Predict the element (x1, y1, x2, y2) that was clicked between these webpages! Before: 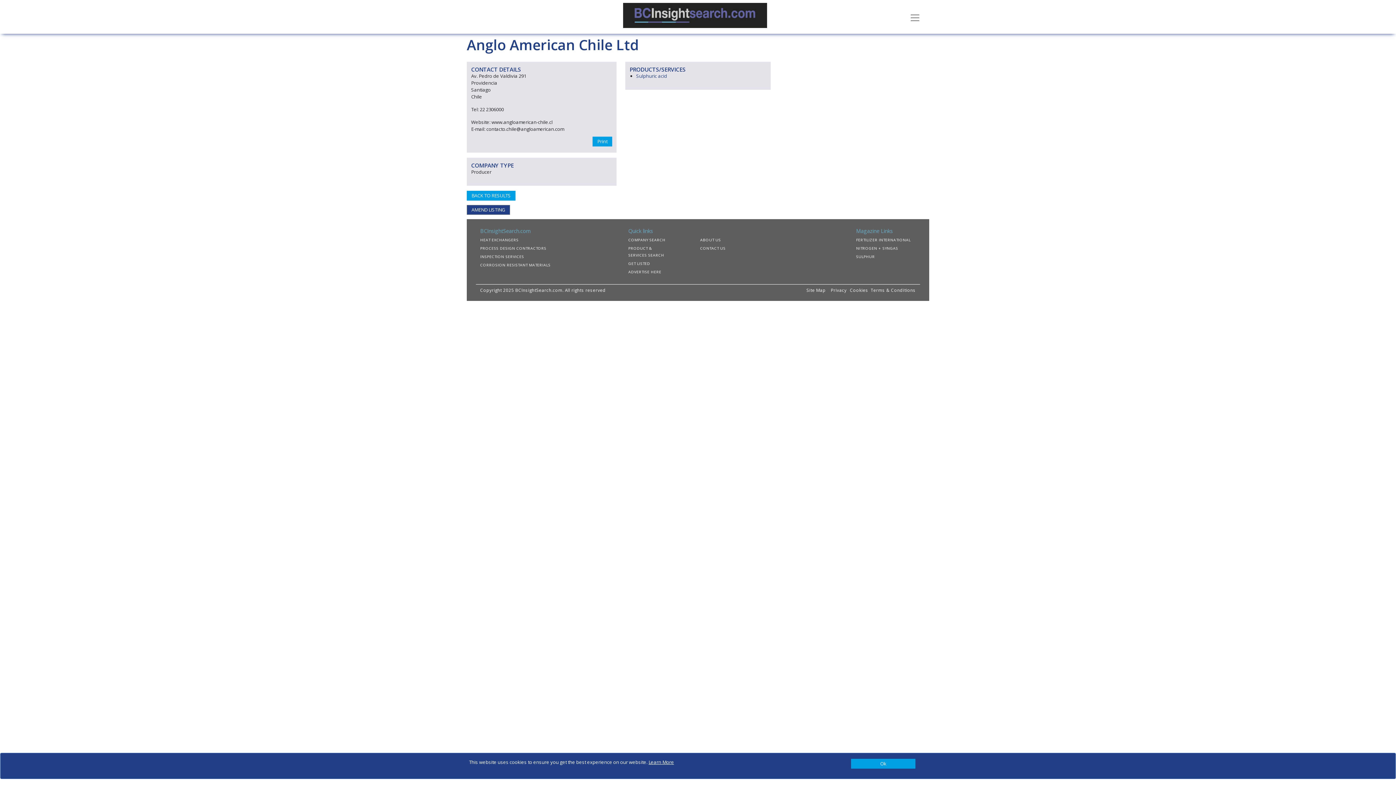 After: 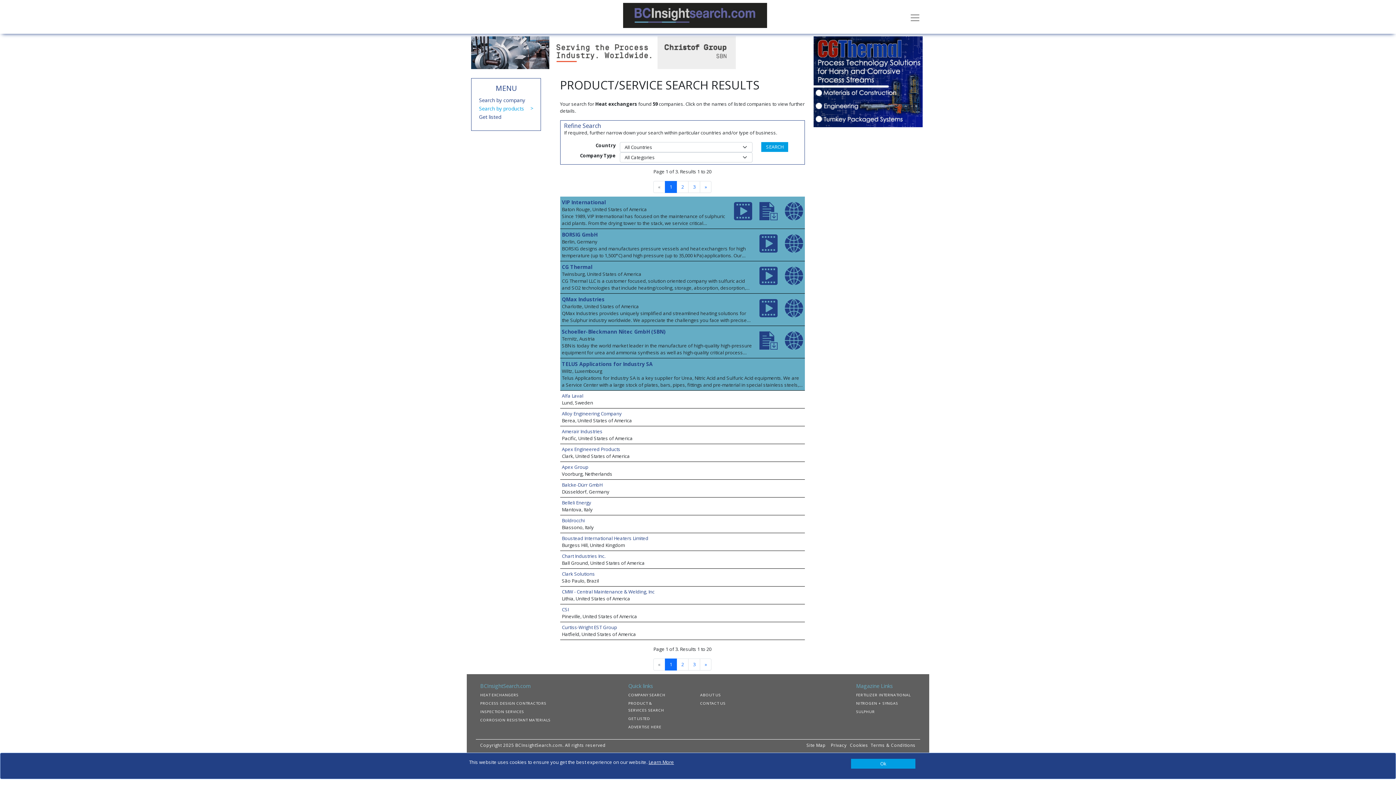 Action: label: HEAT EXCHANGERS bbox: (480, 237, 523, 242)